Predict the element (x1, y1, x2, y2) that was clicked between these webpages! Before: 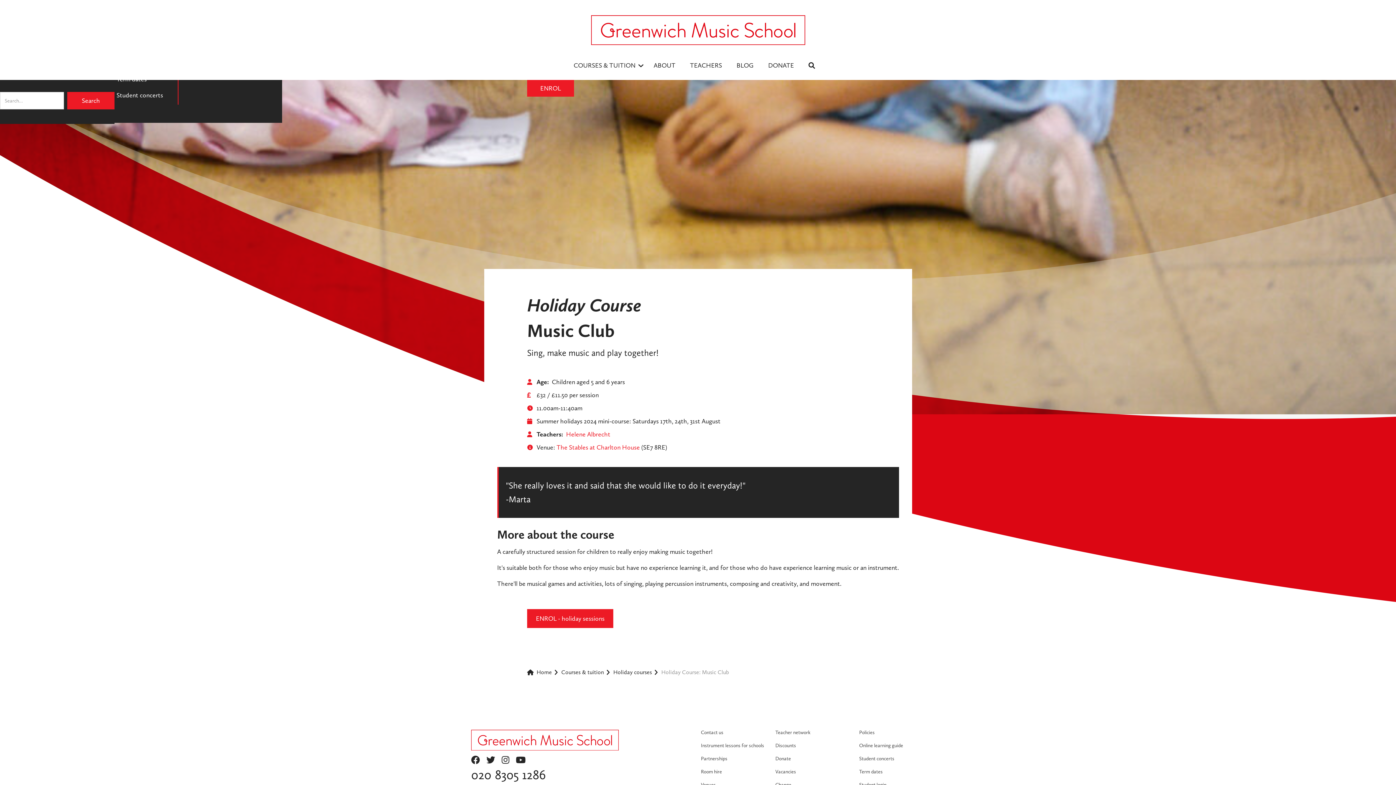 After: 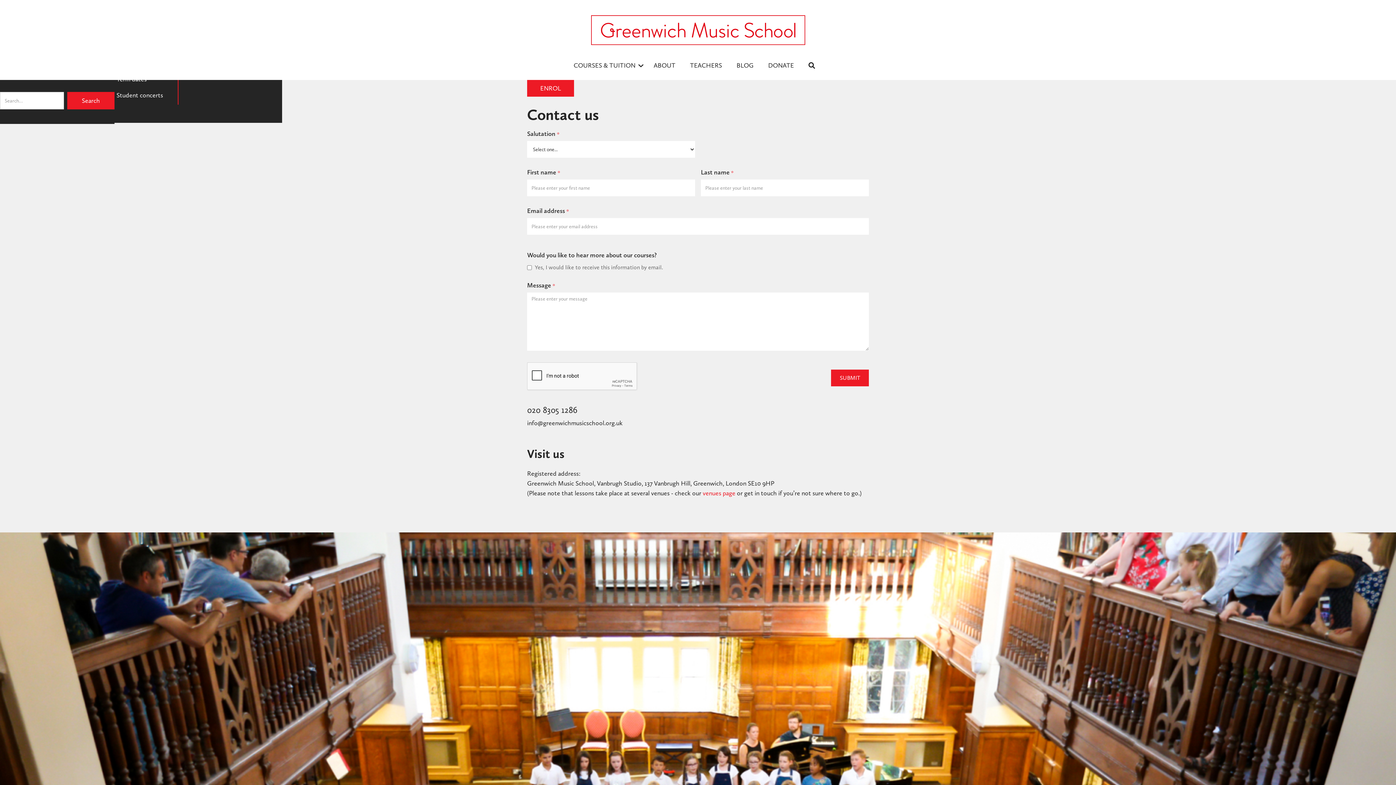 Action: bbox: (701, 730, 723, 736) label: Contact us